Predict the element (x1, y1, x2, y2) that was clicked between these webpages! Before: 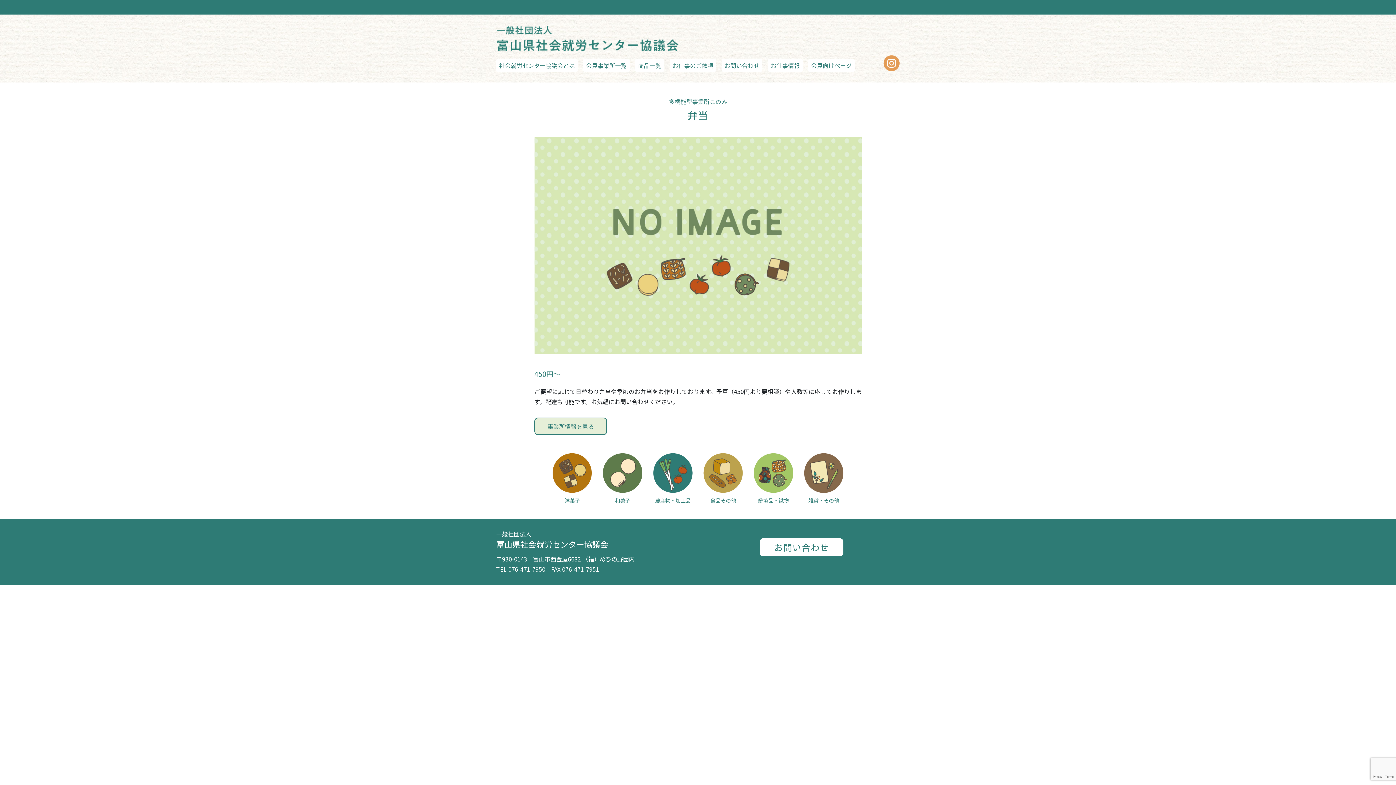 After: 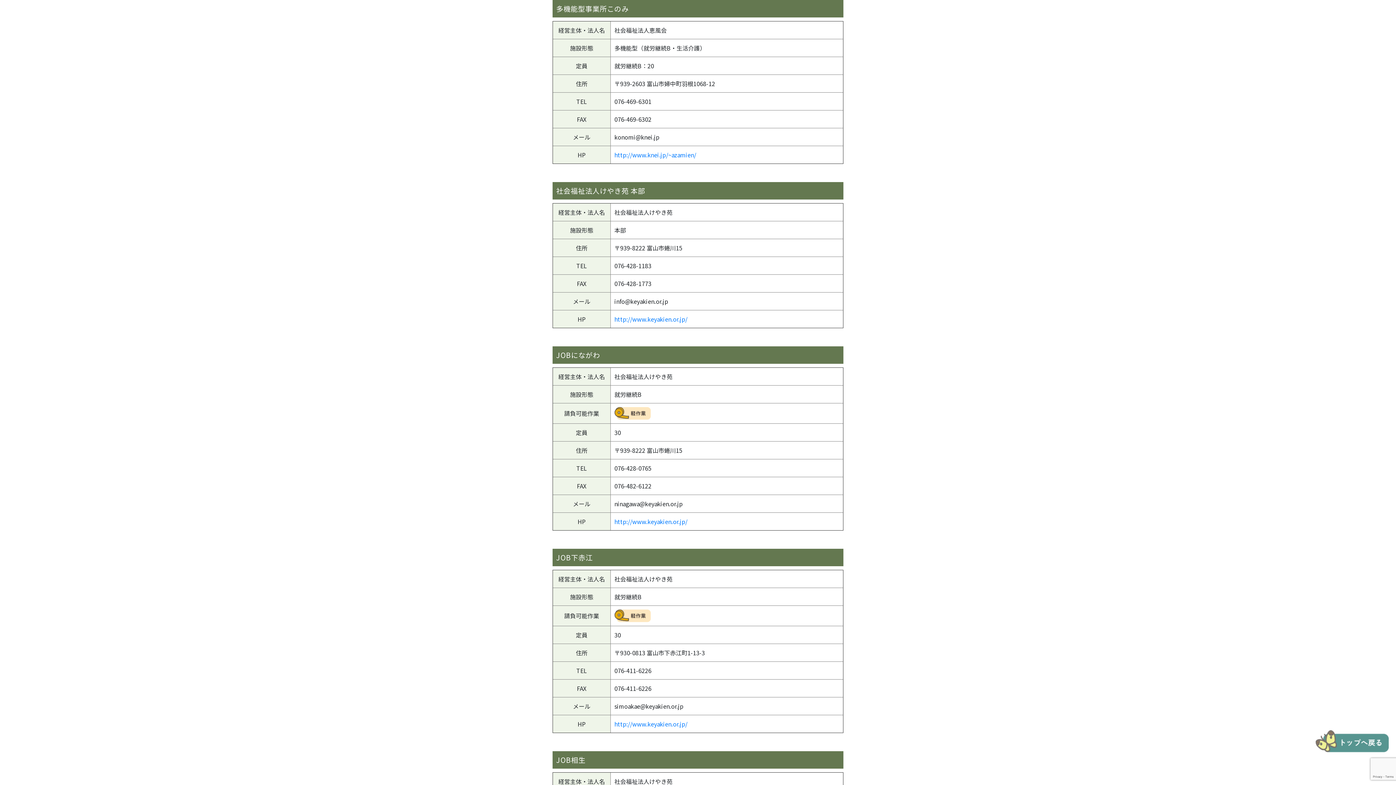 Action: bbox: (534, 417, 861, 435) label: 事業所情報を見る